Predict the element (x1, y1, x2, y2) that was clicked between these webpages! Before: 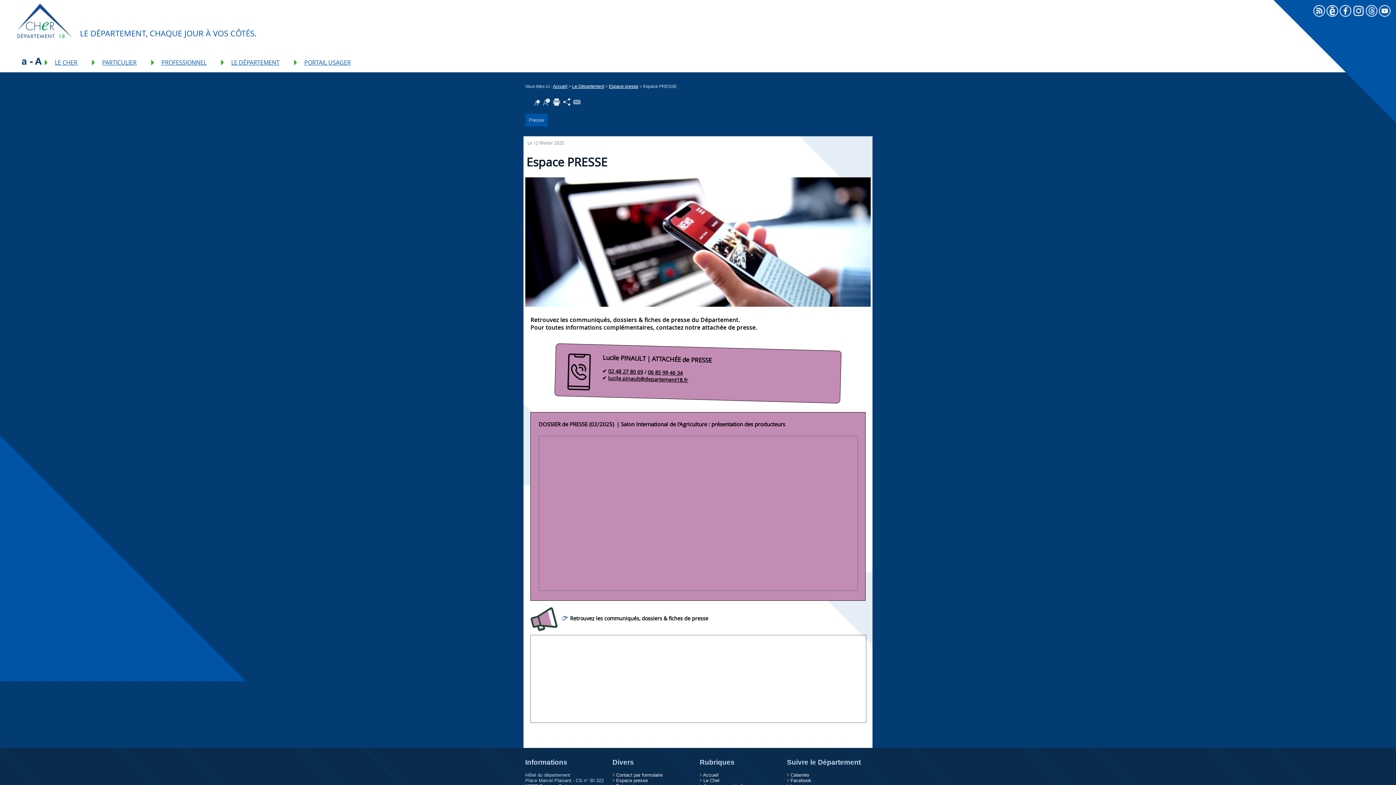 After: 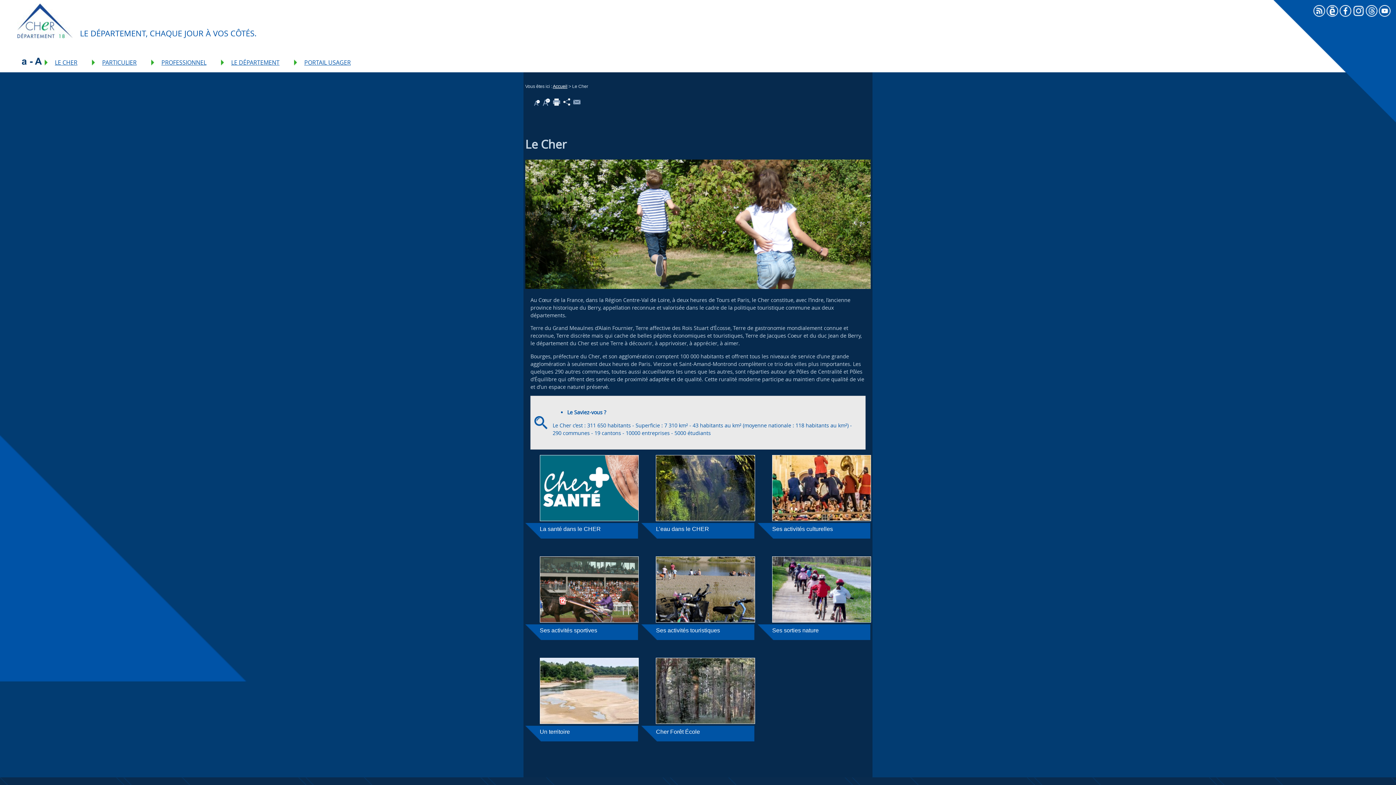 Action: bbox: (703, 778, 719, 783) label: Le Cher